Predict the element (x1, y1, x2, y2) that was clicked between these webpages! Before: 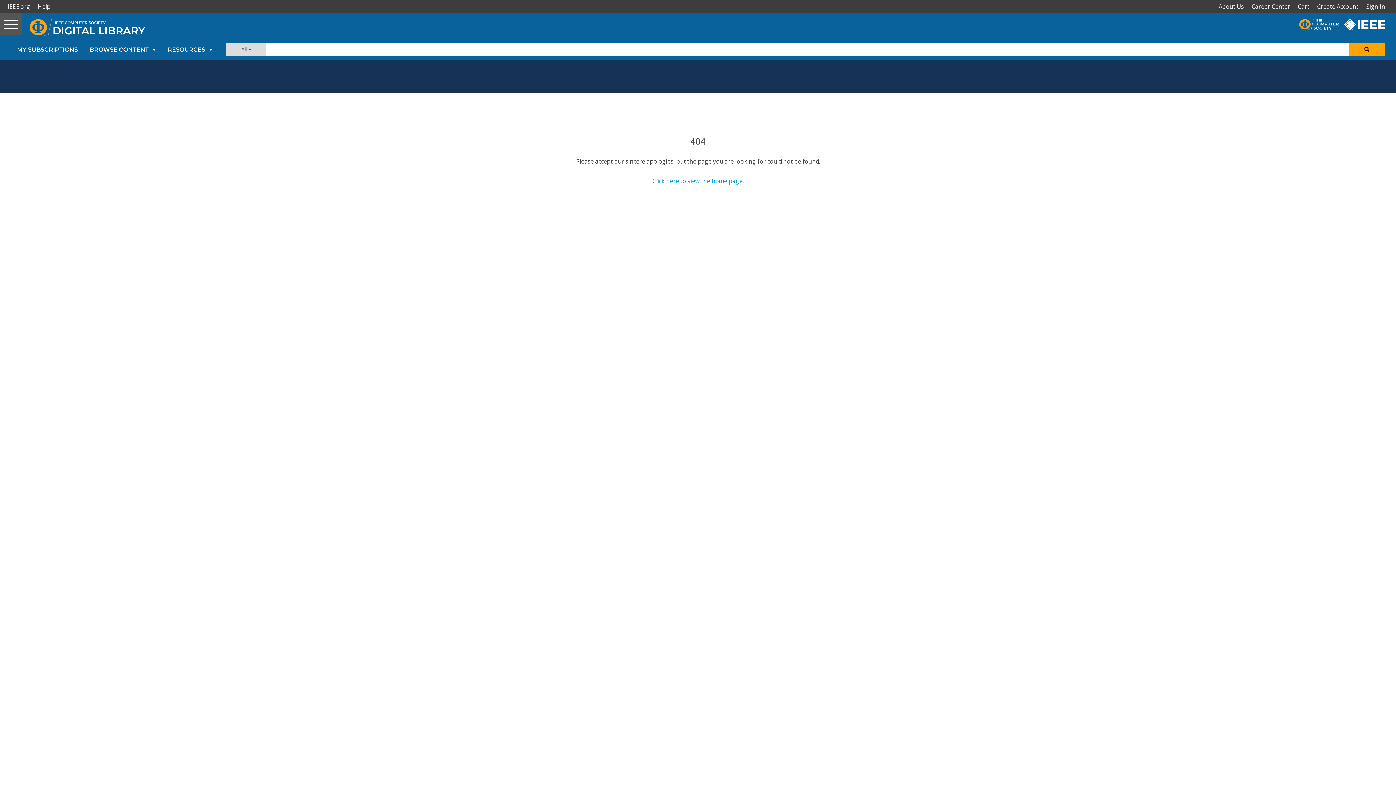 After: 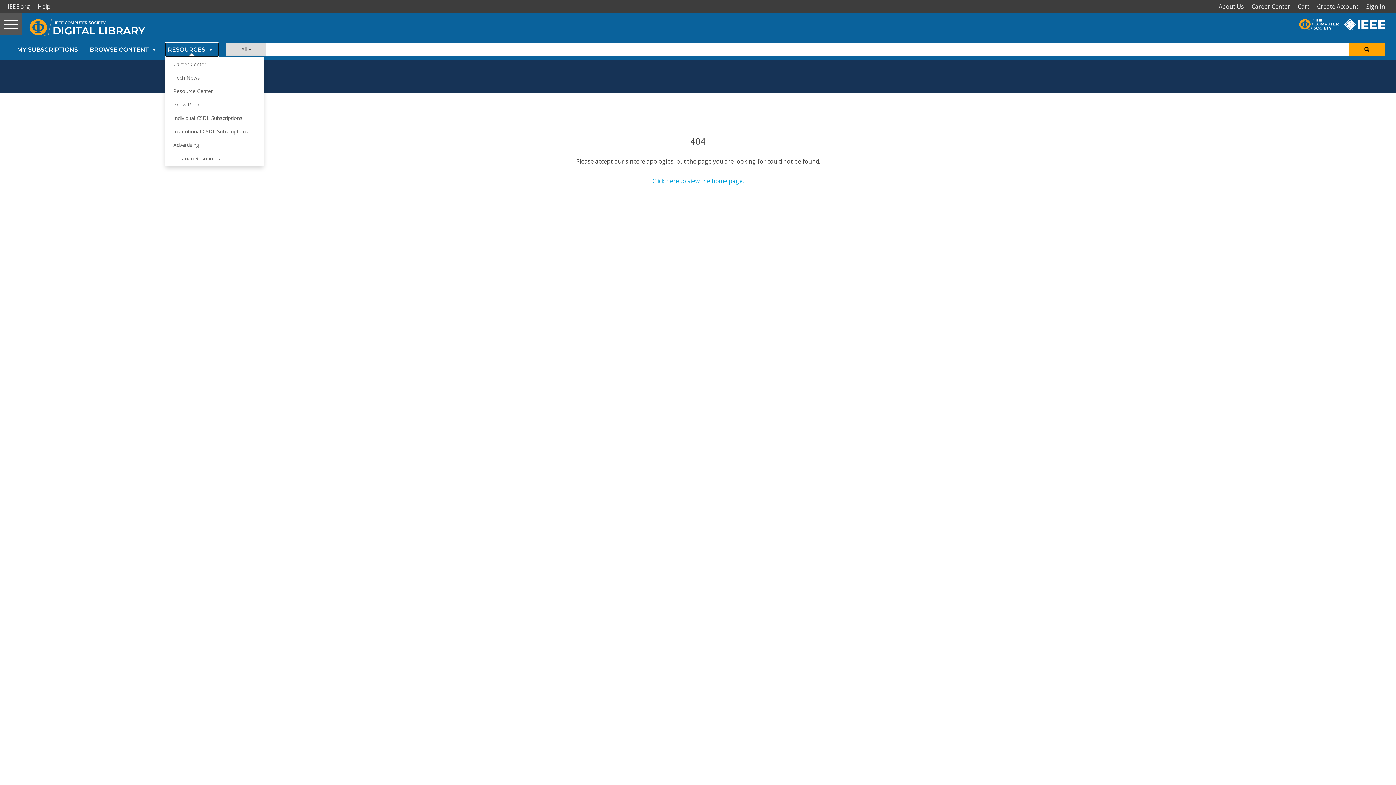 Action: label: RESOURCES bbox: (165, 43, 218, 56)